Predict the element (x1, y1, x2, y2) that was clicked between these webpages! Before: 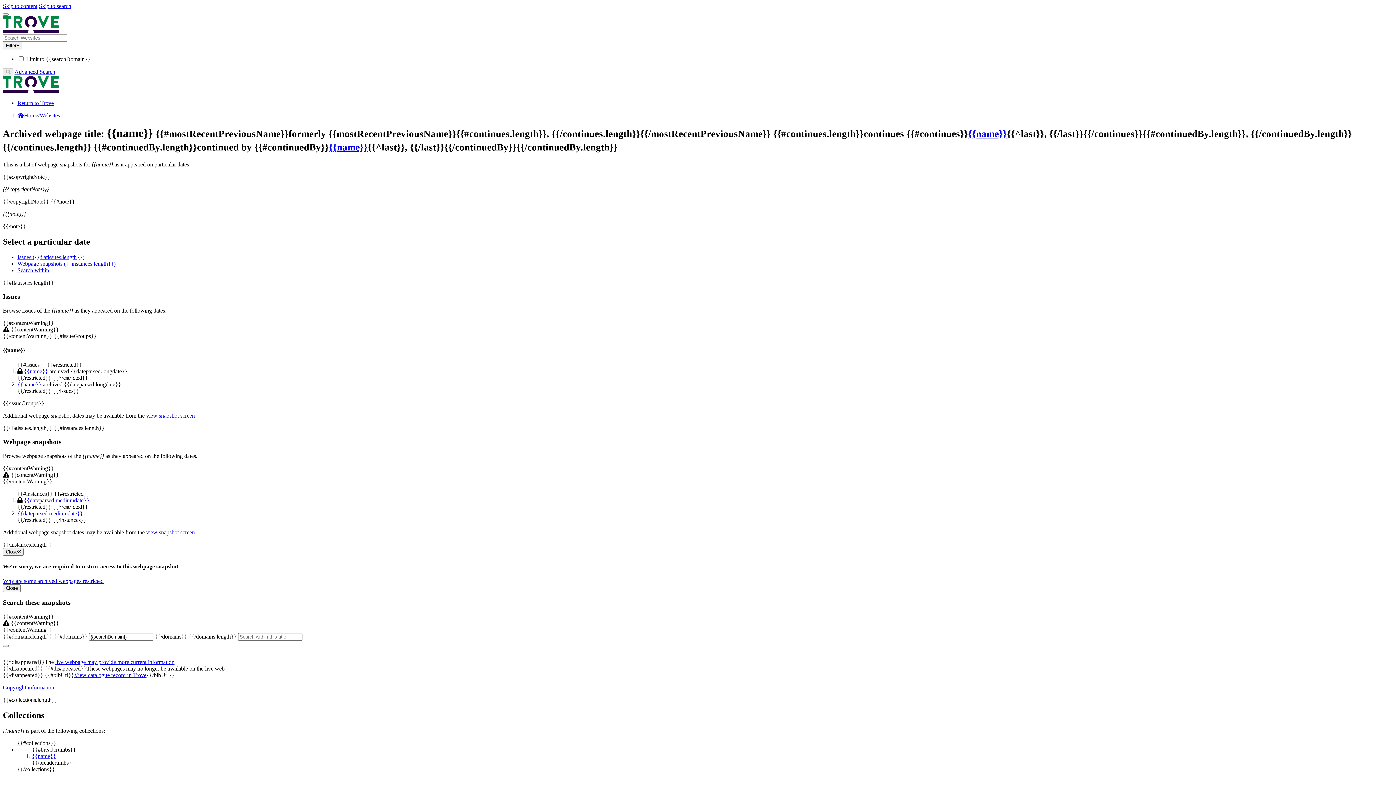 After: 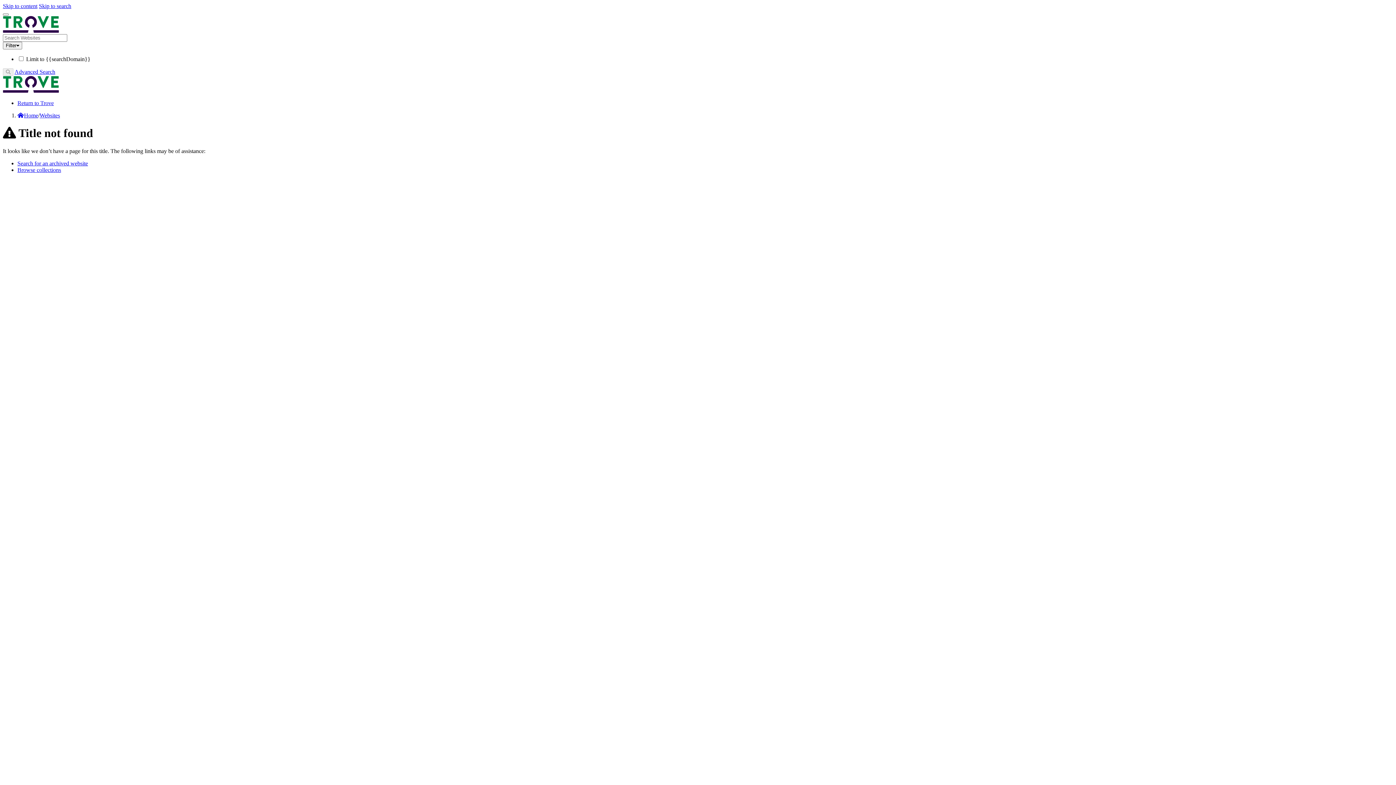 Action: label: live webpage may provide more current information bbox: (55, 659, 174, 665)